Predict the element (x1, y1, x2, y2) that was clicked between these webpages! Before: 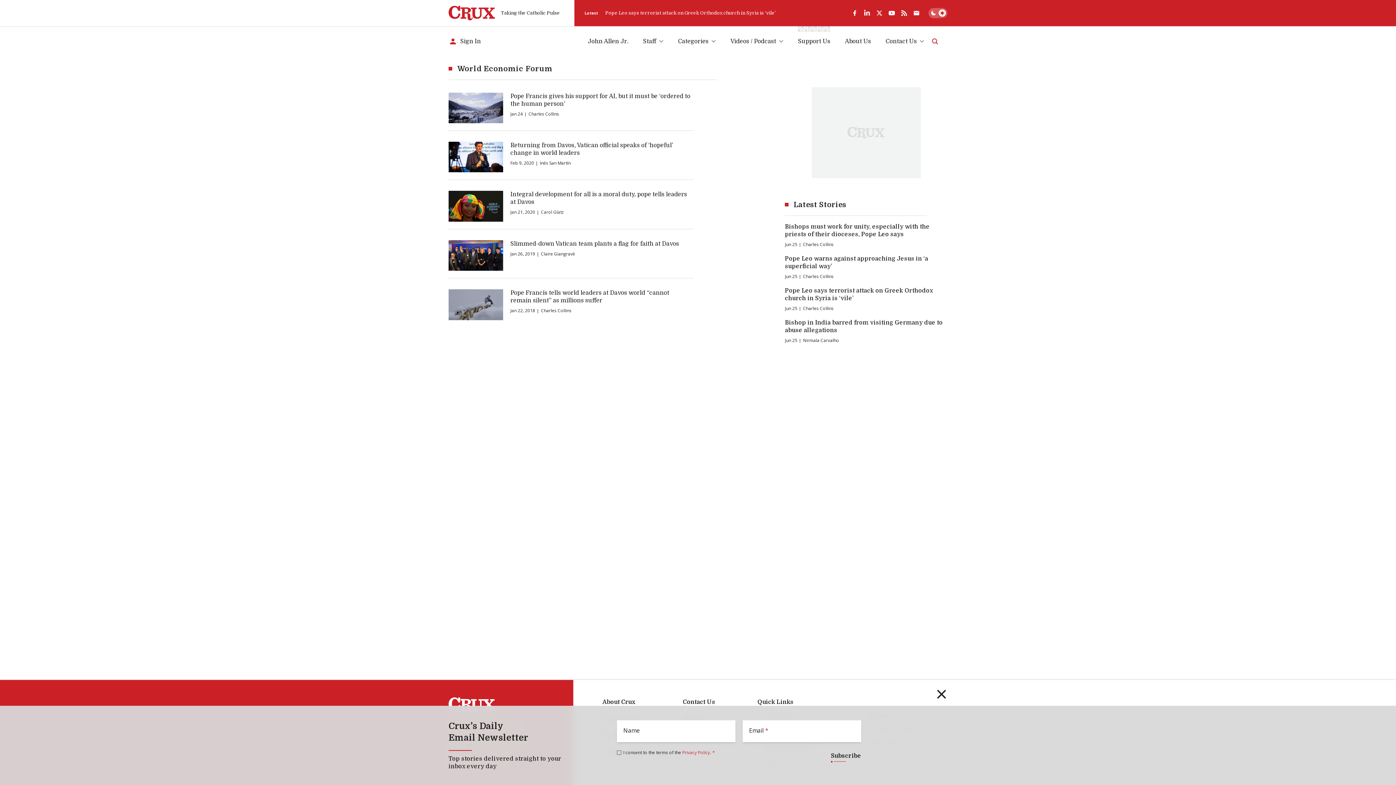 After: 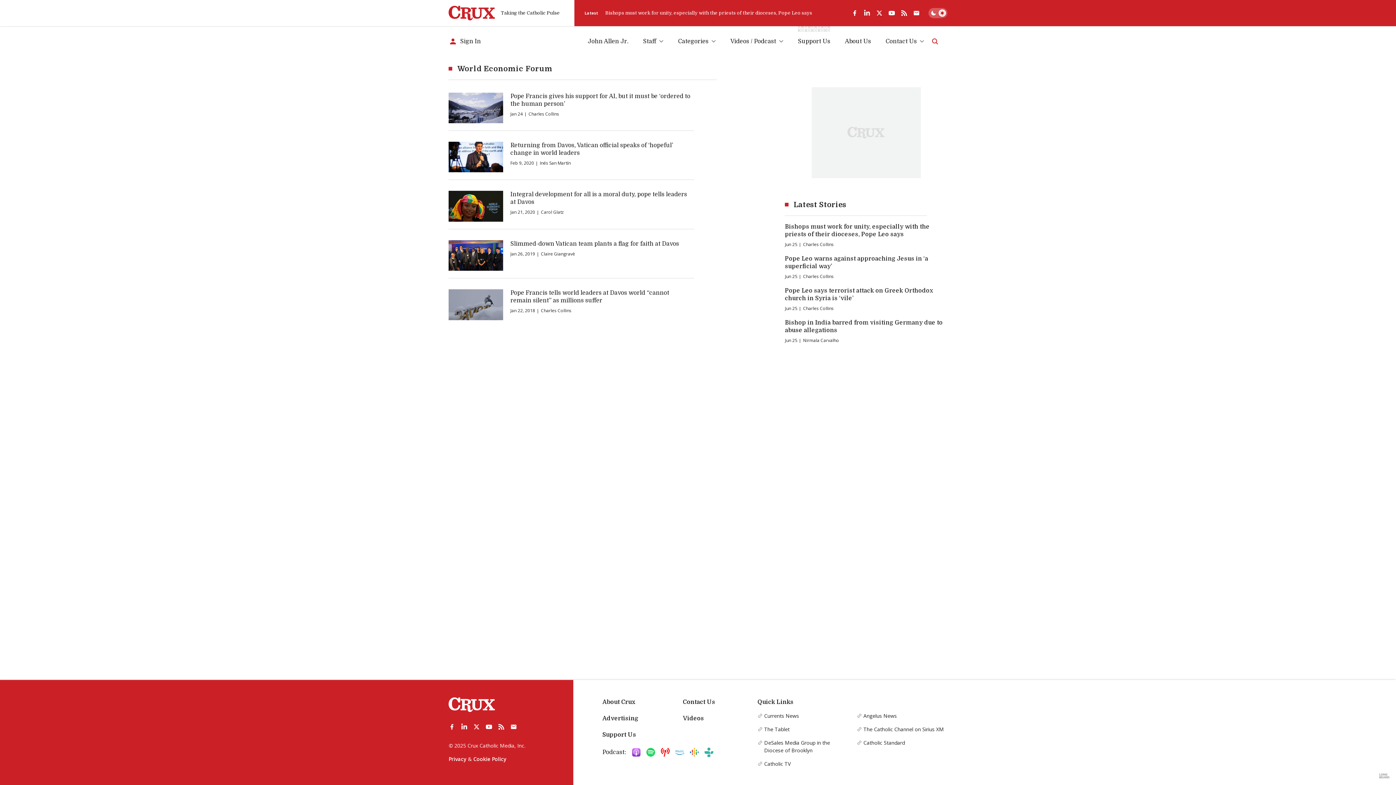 Action: bbox: (873, 6, 885, 19) label: twitter